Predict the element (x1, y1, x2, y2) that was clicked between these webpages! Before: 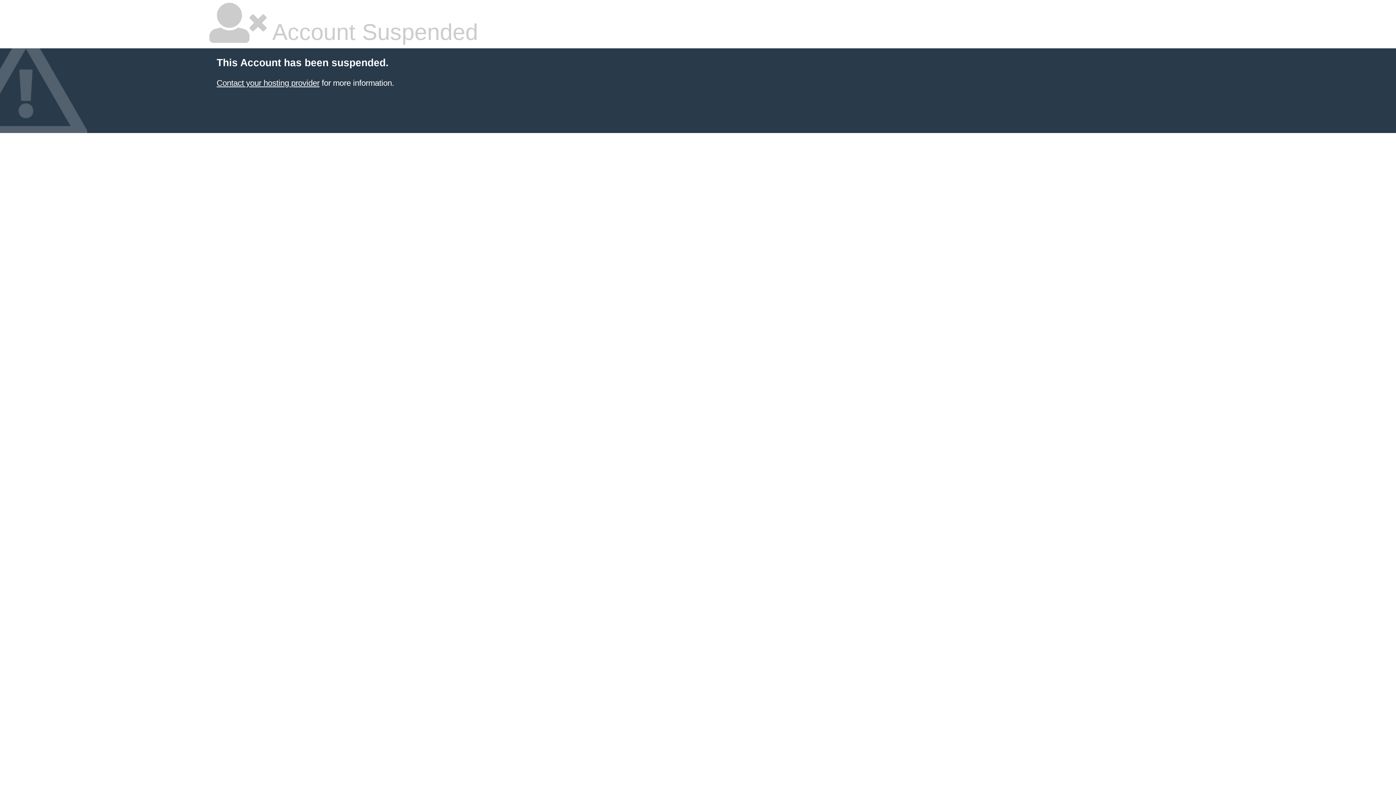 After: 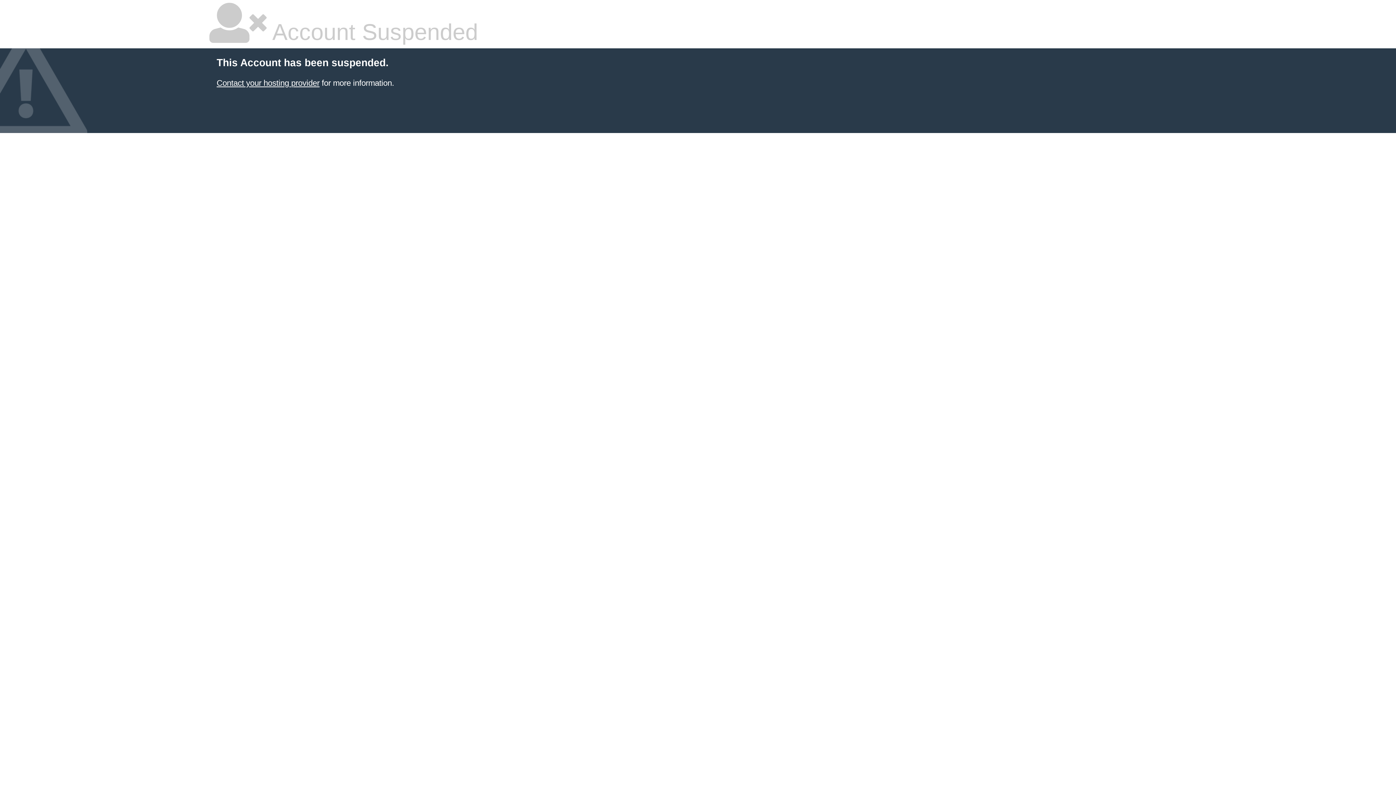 Action: label: Contact your hosting provider bbox: (216, 78, 319, 87)